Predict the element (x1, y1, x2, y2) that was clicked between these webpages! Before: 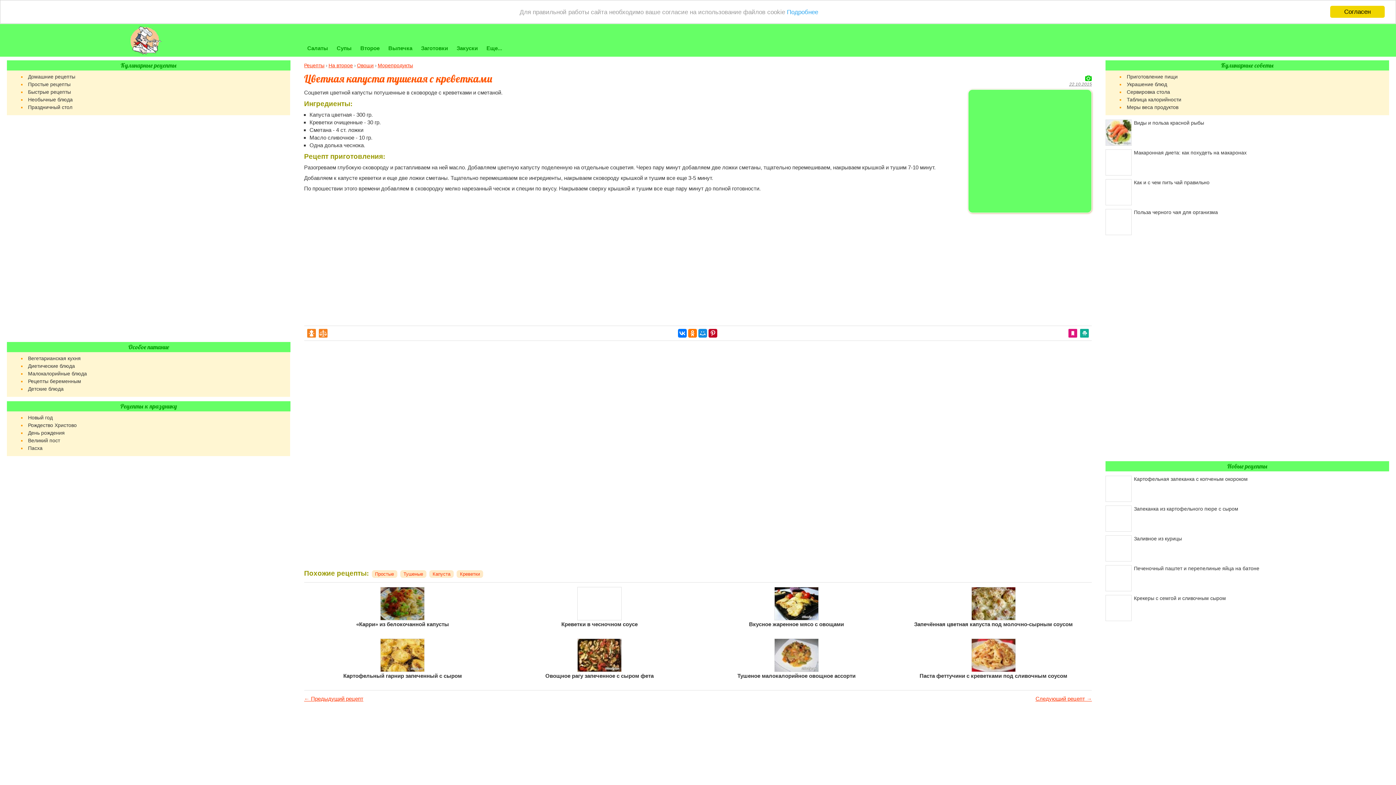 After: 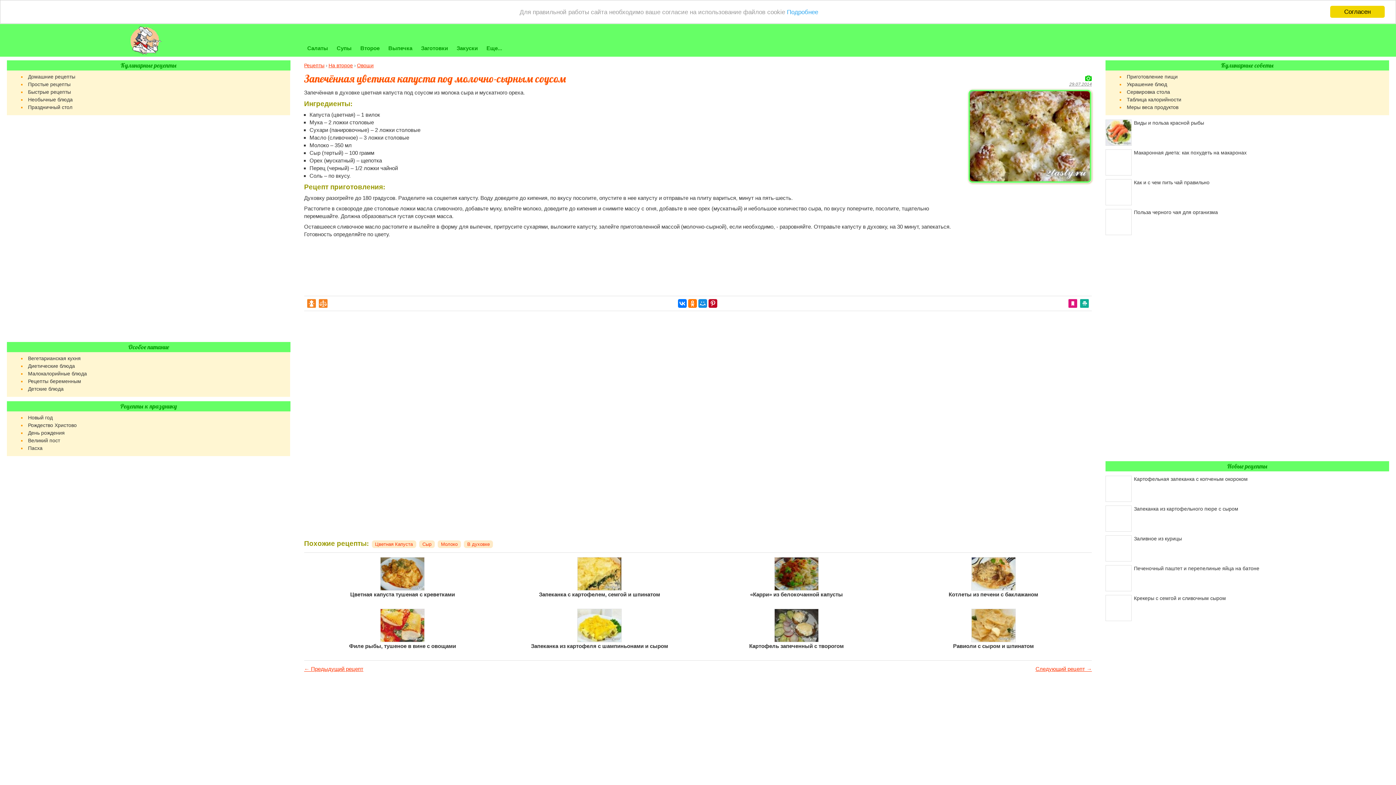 Action: bbox: (895, 587, 1092, 634) label: Запечённая цветная капуста под молочно-сырным соусом